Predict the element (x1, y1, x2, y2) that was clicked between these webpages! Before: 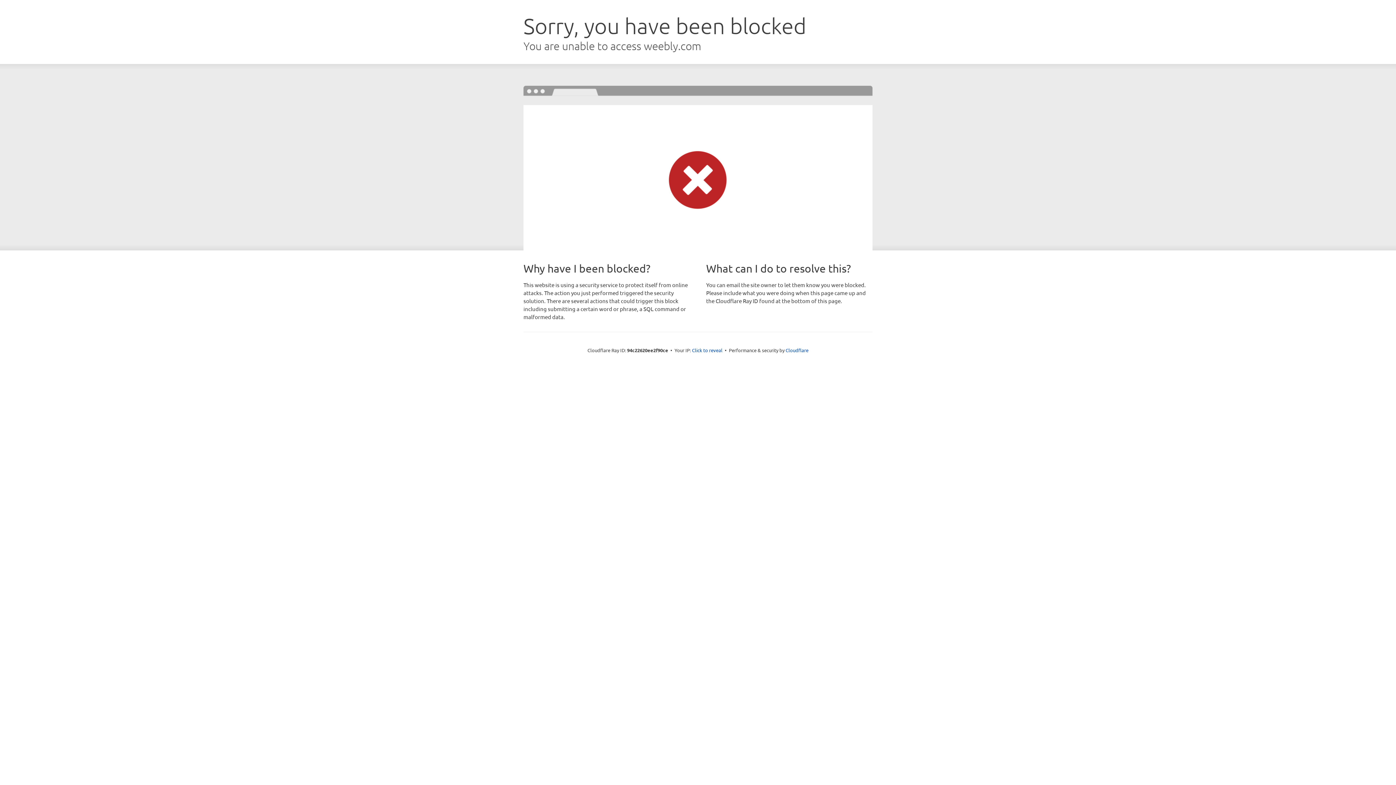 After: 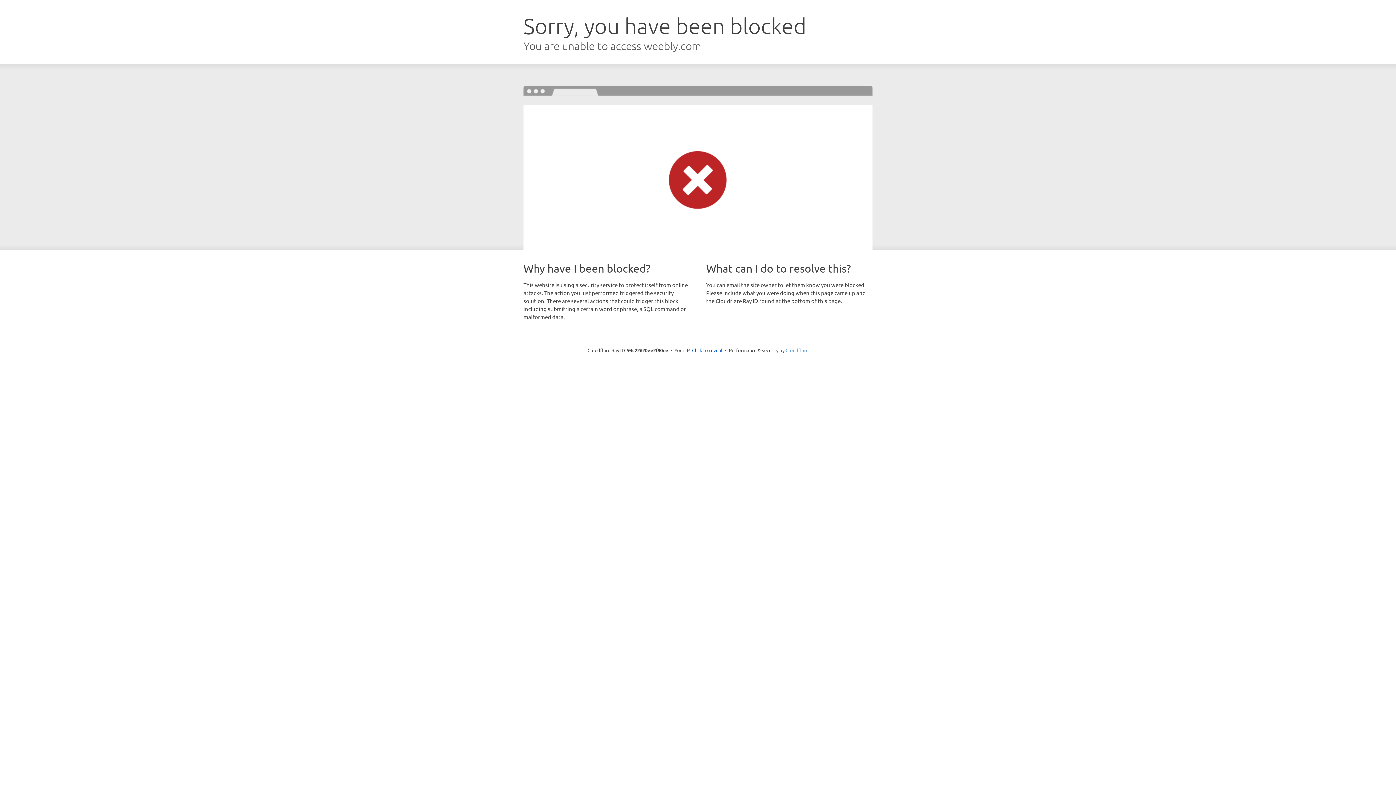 Action: label: Cloudflare bbox: (785, 347, 808, 353)